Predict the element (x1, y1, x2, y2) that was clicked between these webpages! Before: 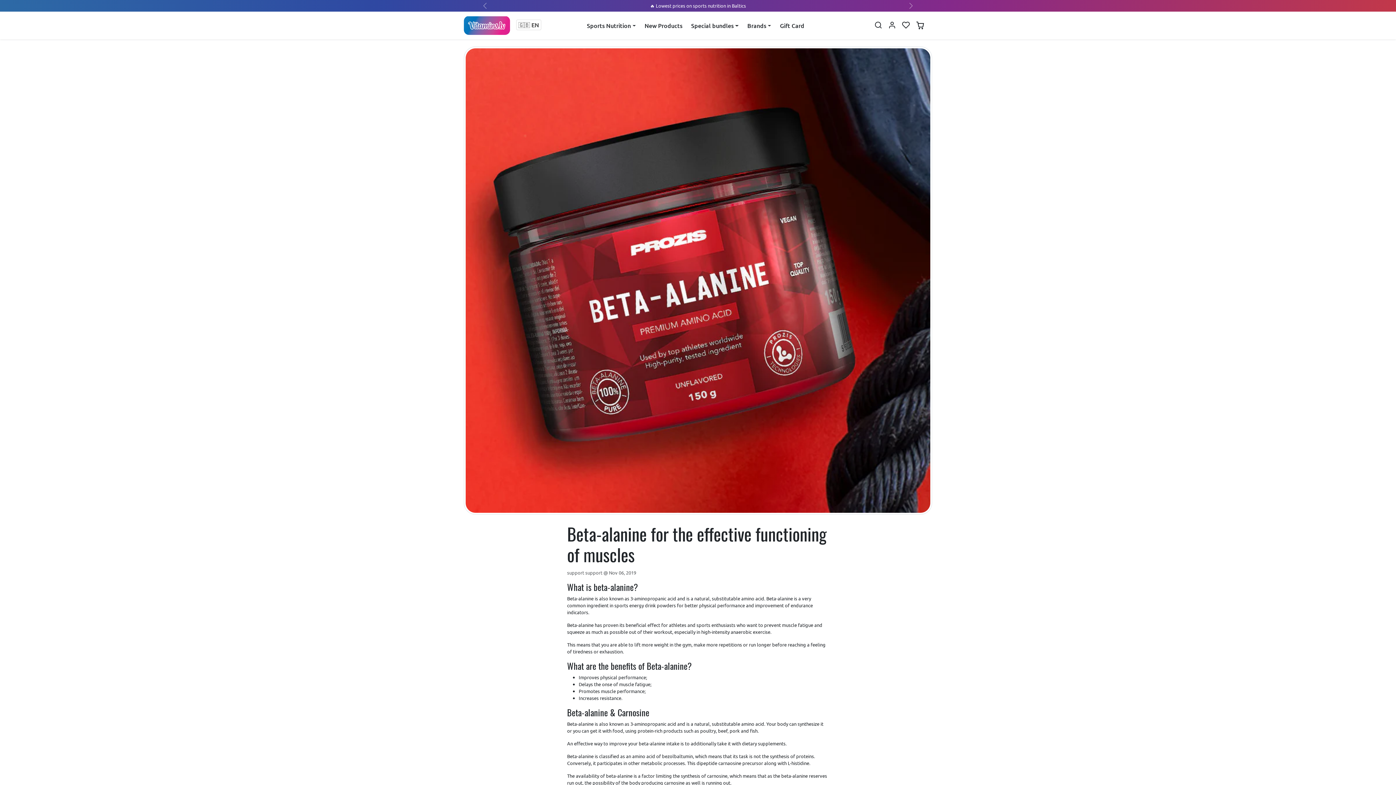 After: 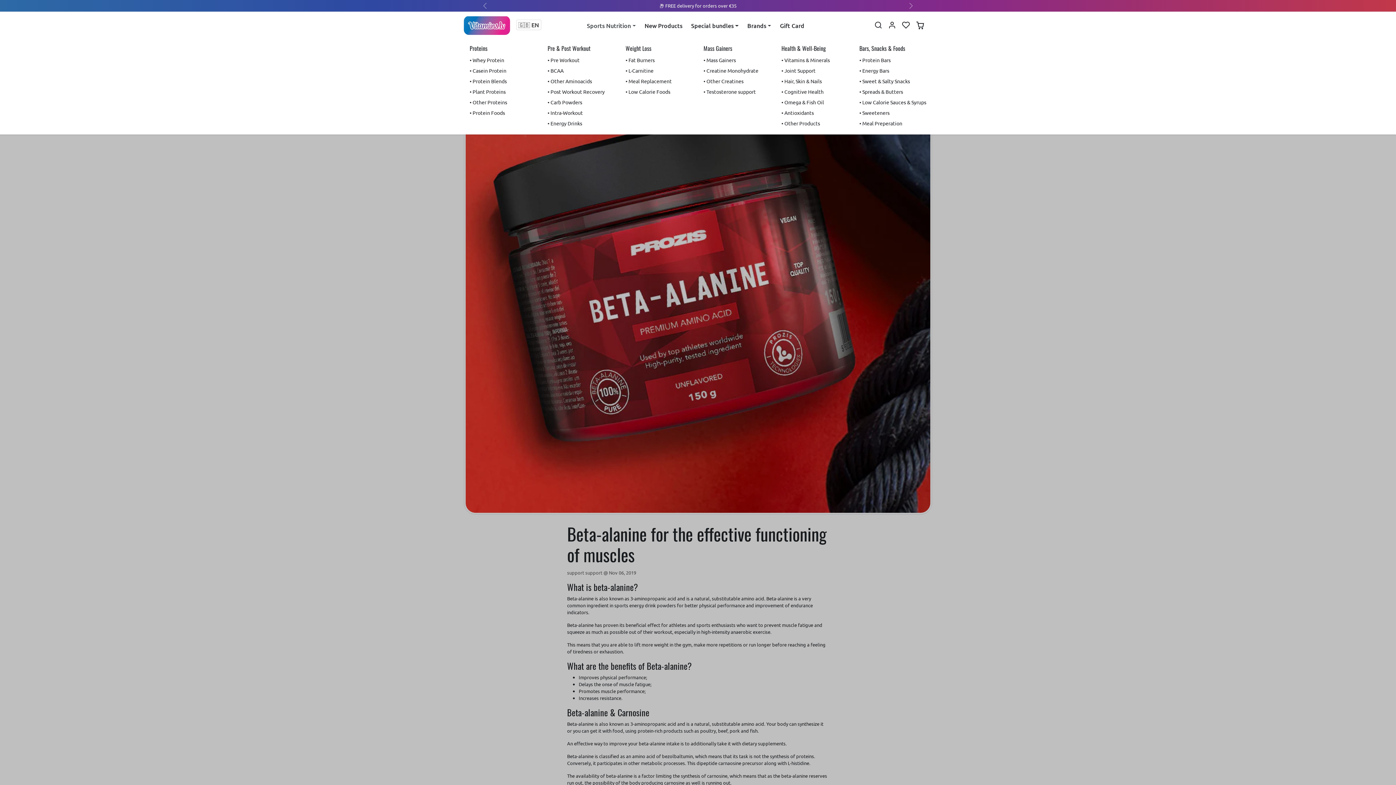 Action: bbox: (582, 19, 640, 31) label: Sports Nutrition